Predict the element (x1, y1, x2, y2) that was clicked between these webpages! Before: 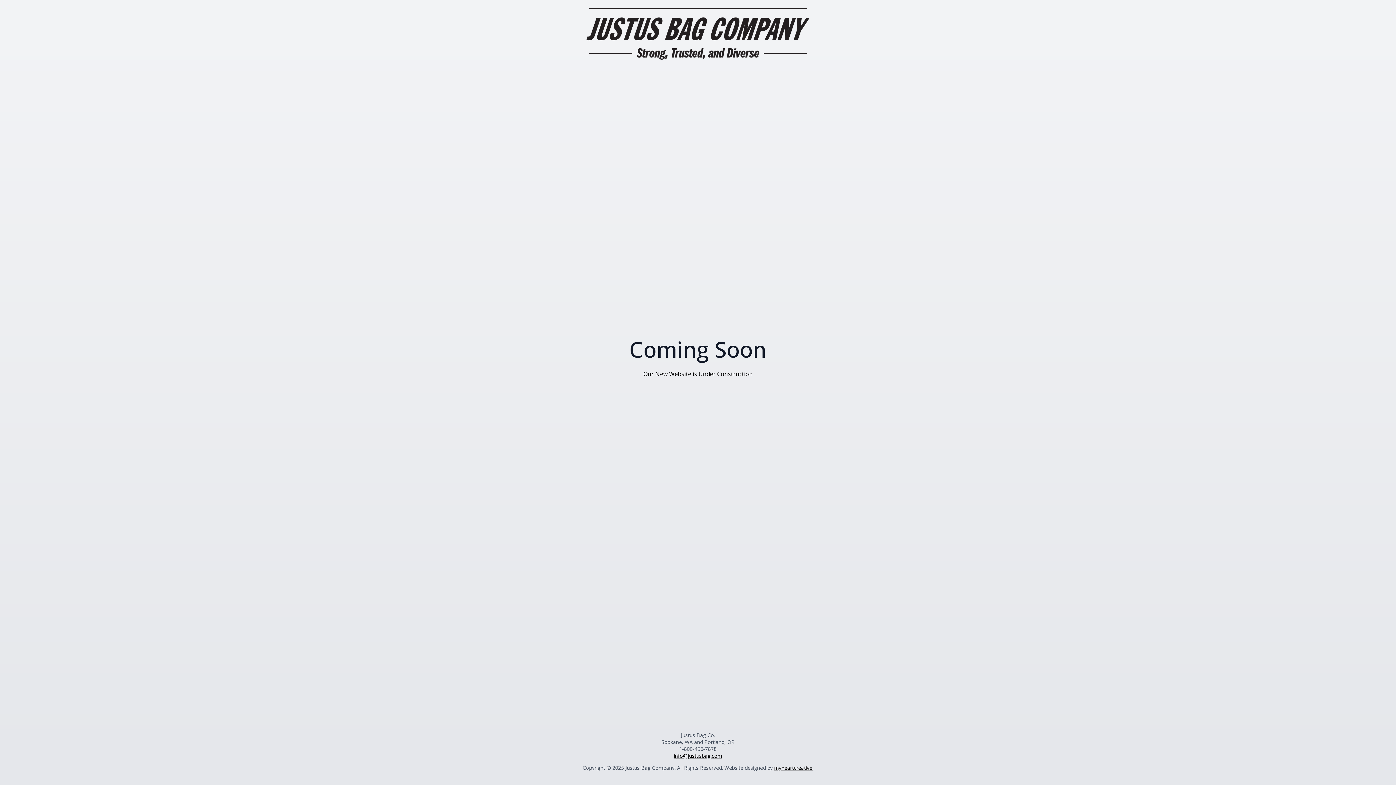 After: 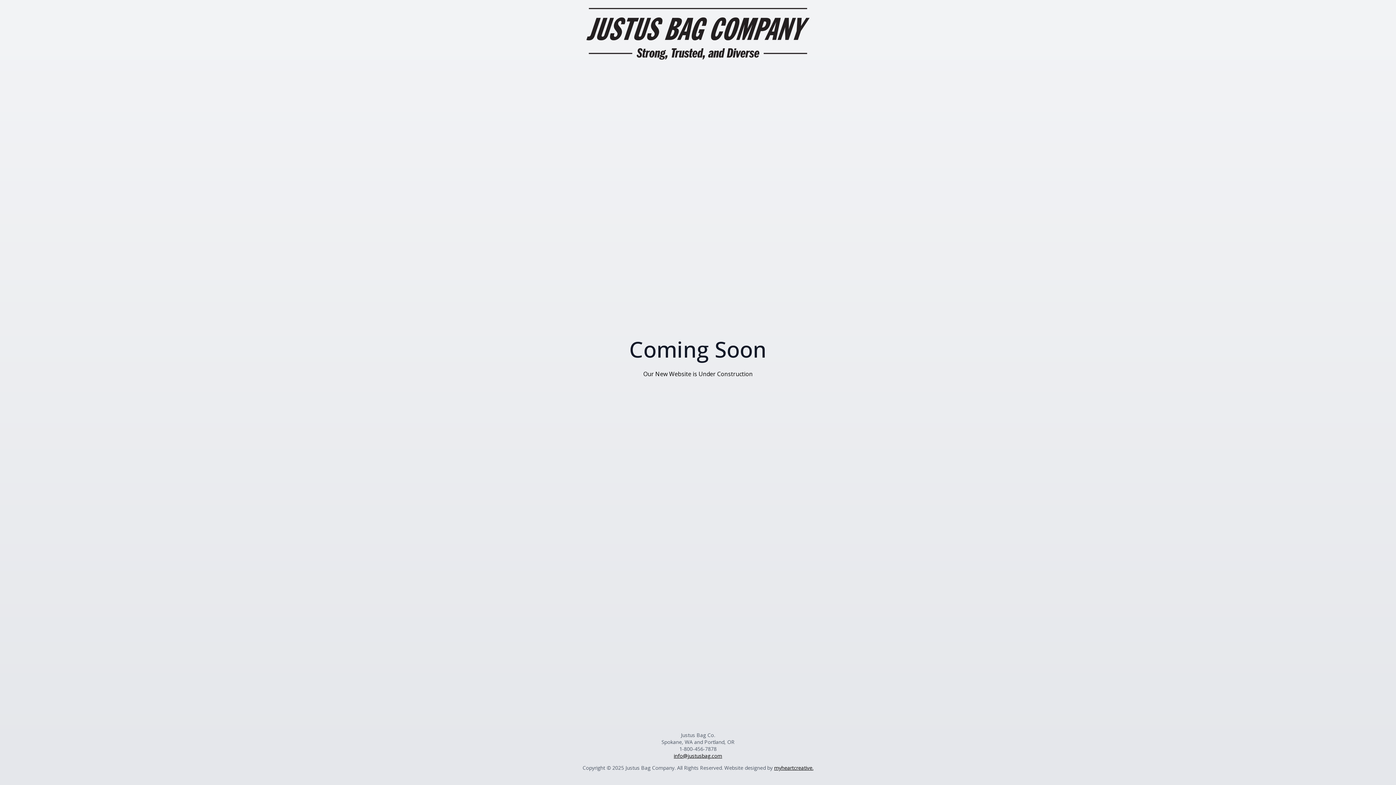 Action: label: info@justusbag.com bbox: (674, 752, 722, 759)